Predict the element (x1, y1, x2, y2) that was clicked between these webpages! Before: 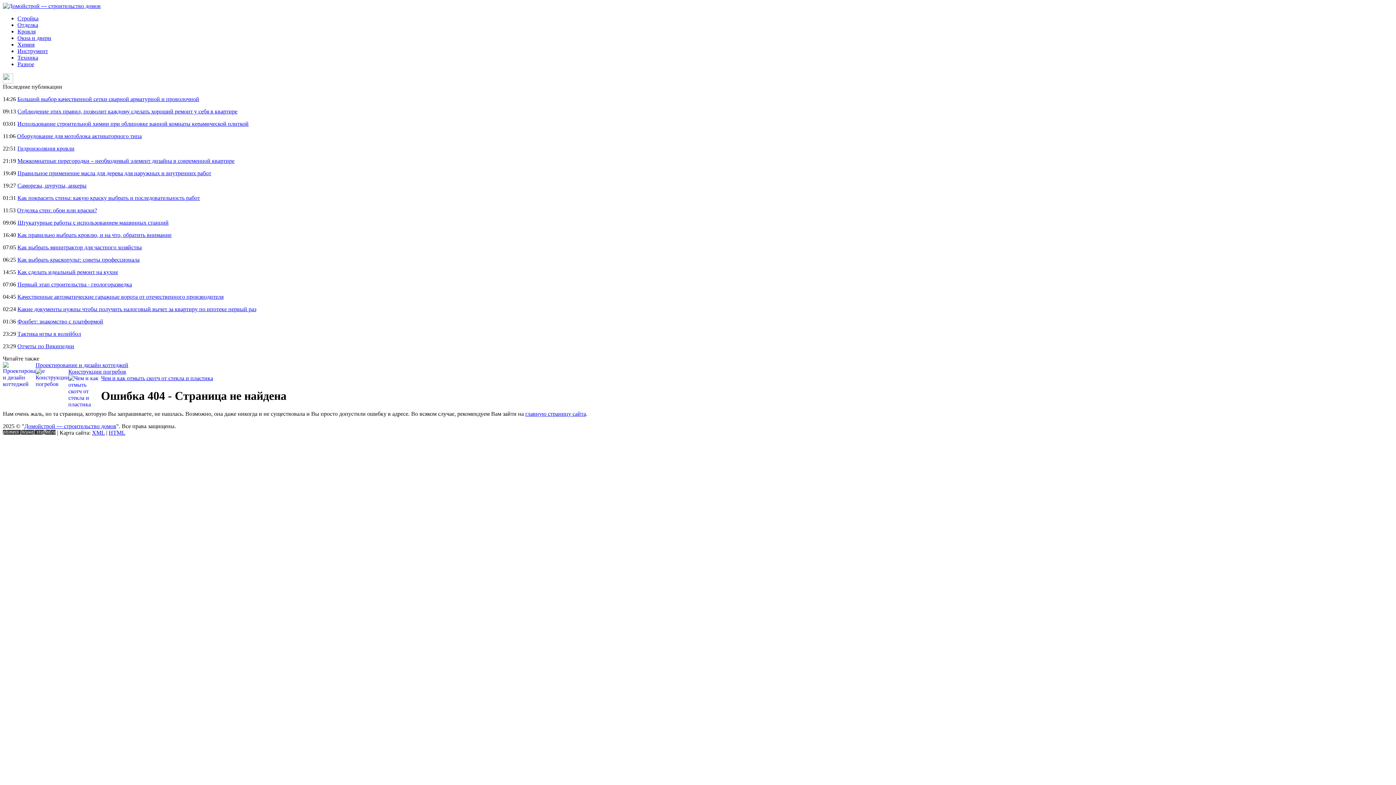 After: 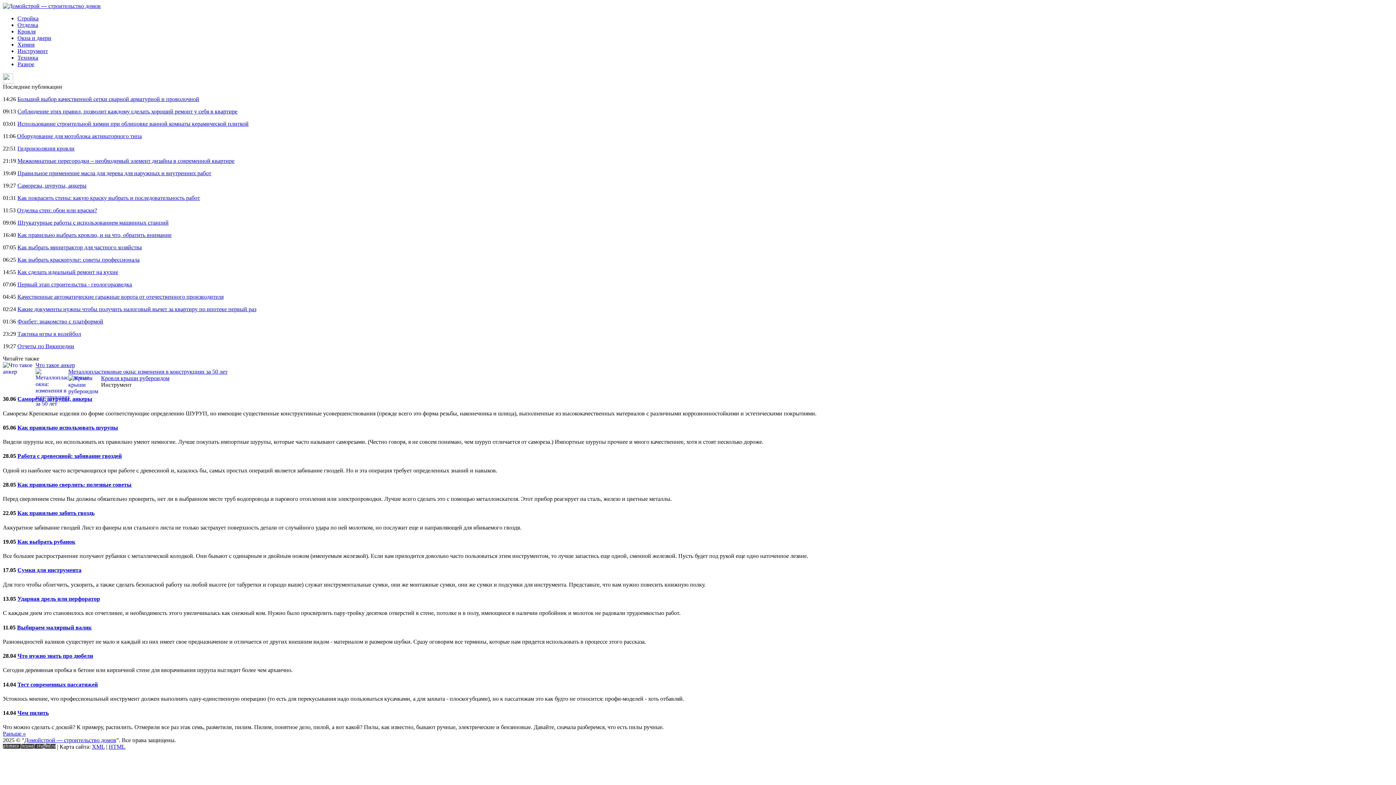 Action: bbox: (17, 48, 48, 54) label: Инструмент